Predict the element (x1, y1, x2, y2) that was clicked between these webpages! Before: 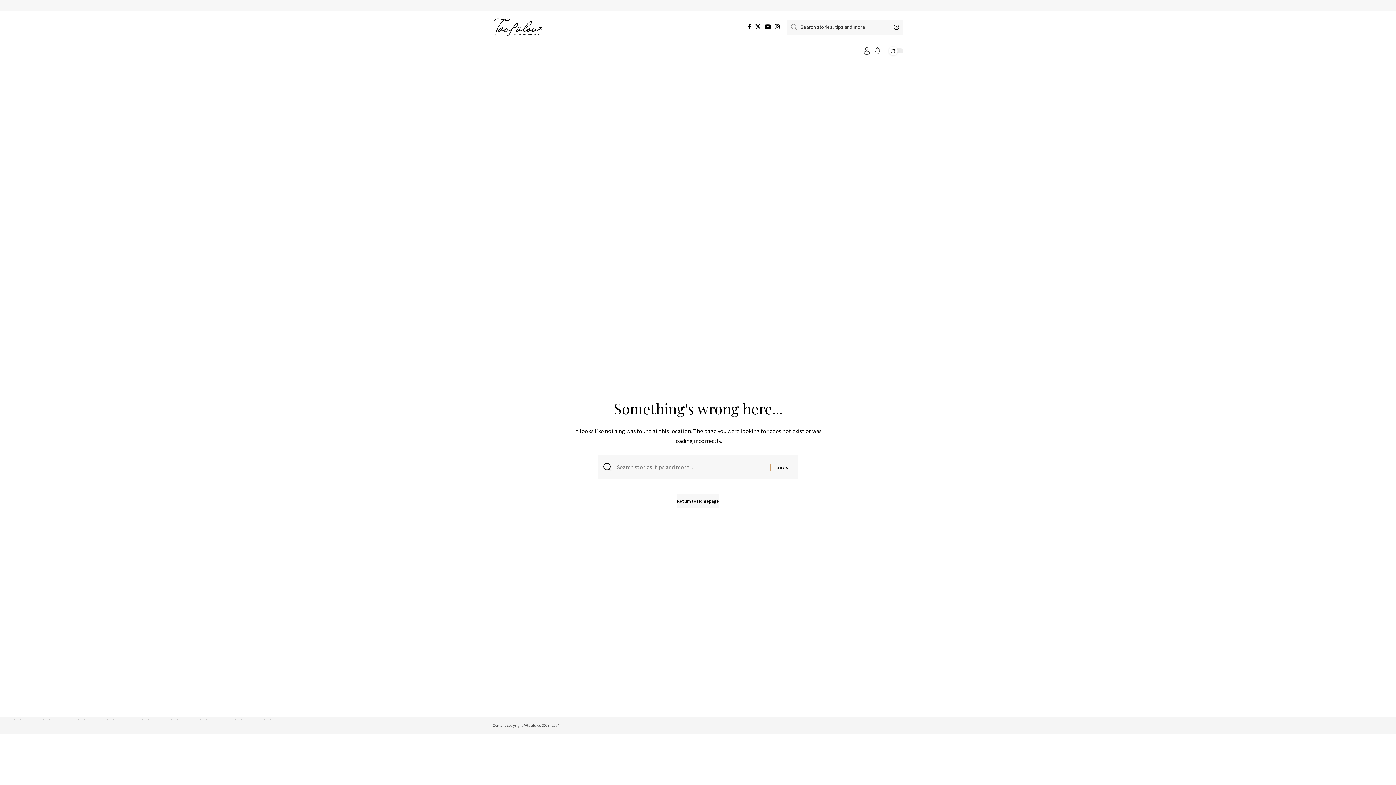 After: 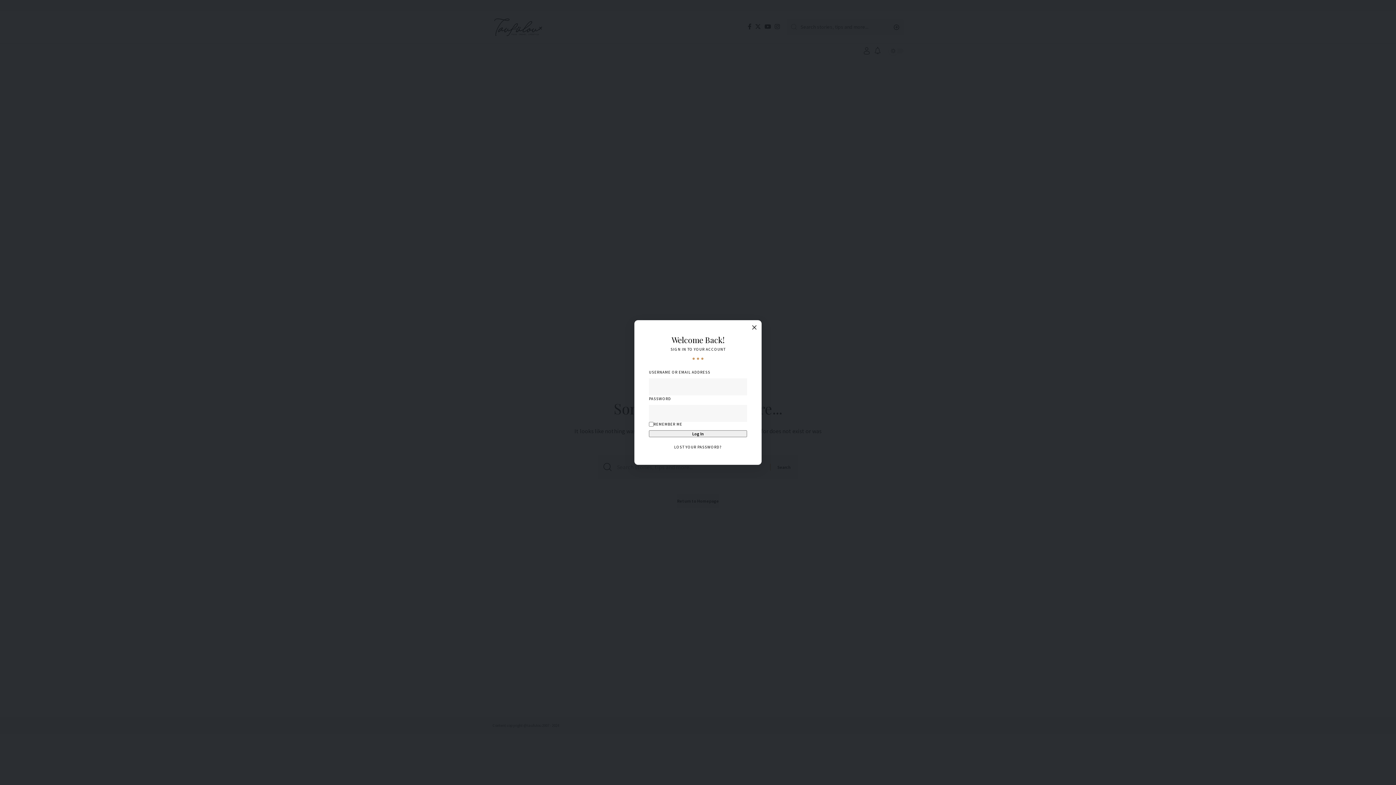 Action: bbox: (863, 47, 870, 54) label: sign in